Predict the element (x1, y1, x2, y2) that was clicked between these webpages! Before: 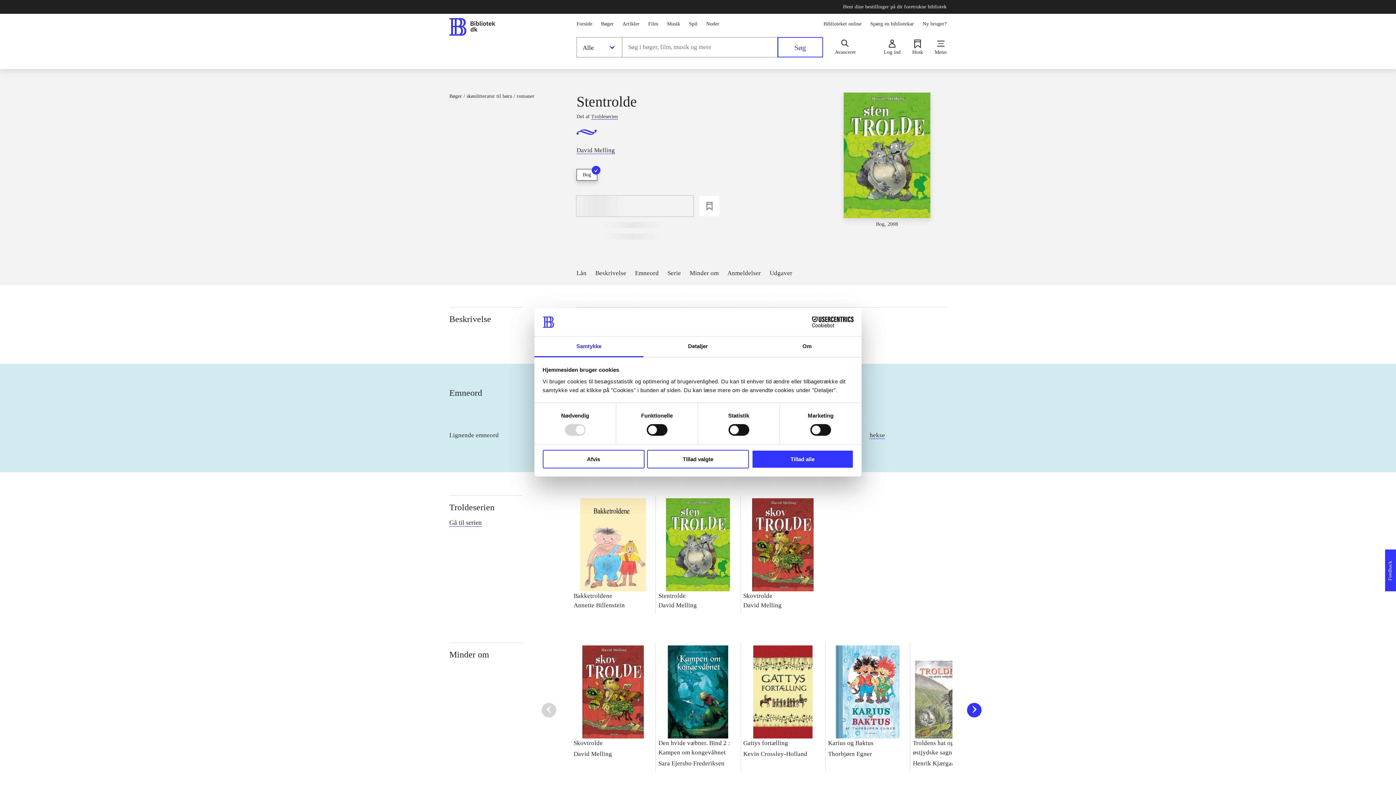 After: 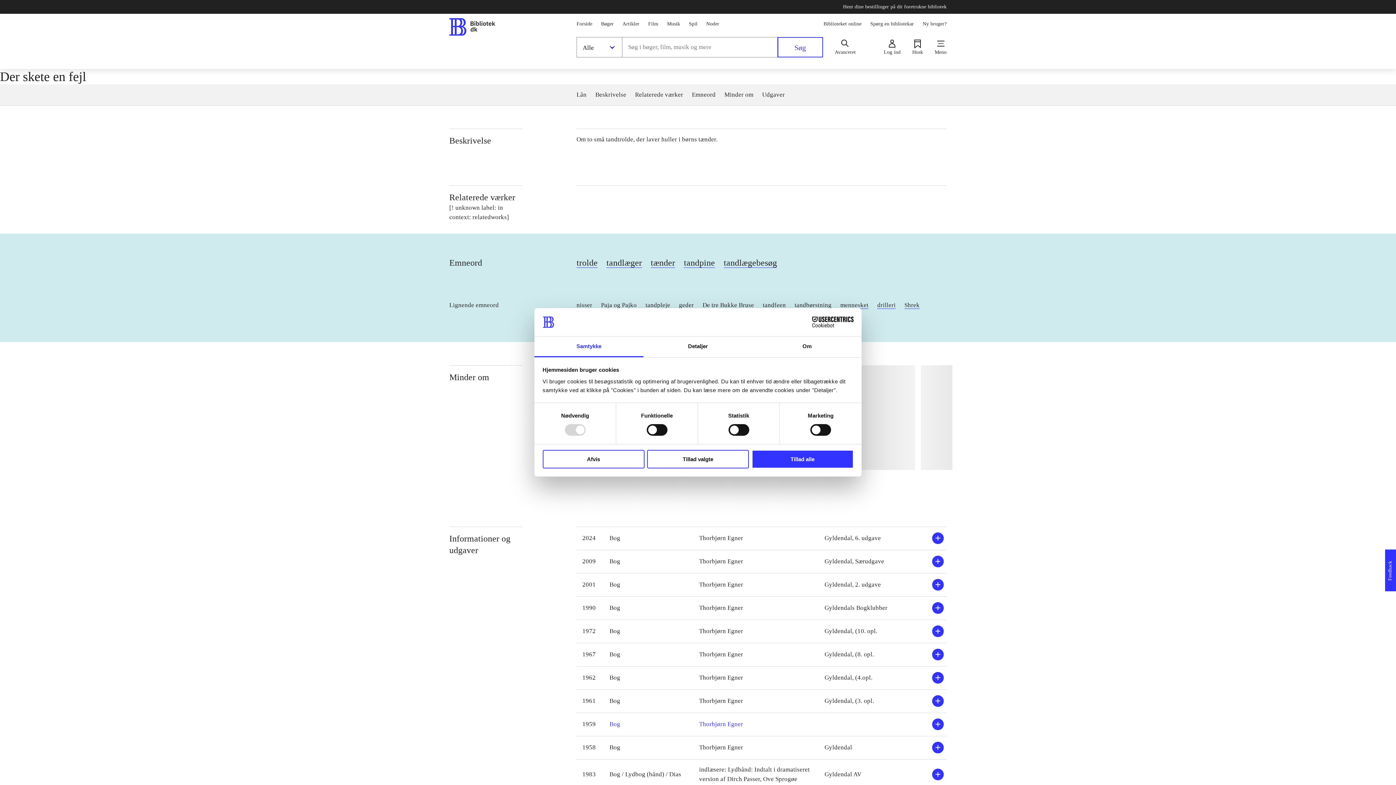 Action: label: Karius og Baktus

Thorbjørn Egner bbox: (825, 643, 910, 772)